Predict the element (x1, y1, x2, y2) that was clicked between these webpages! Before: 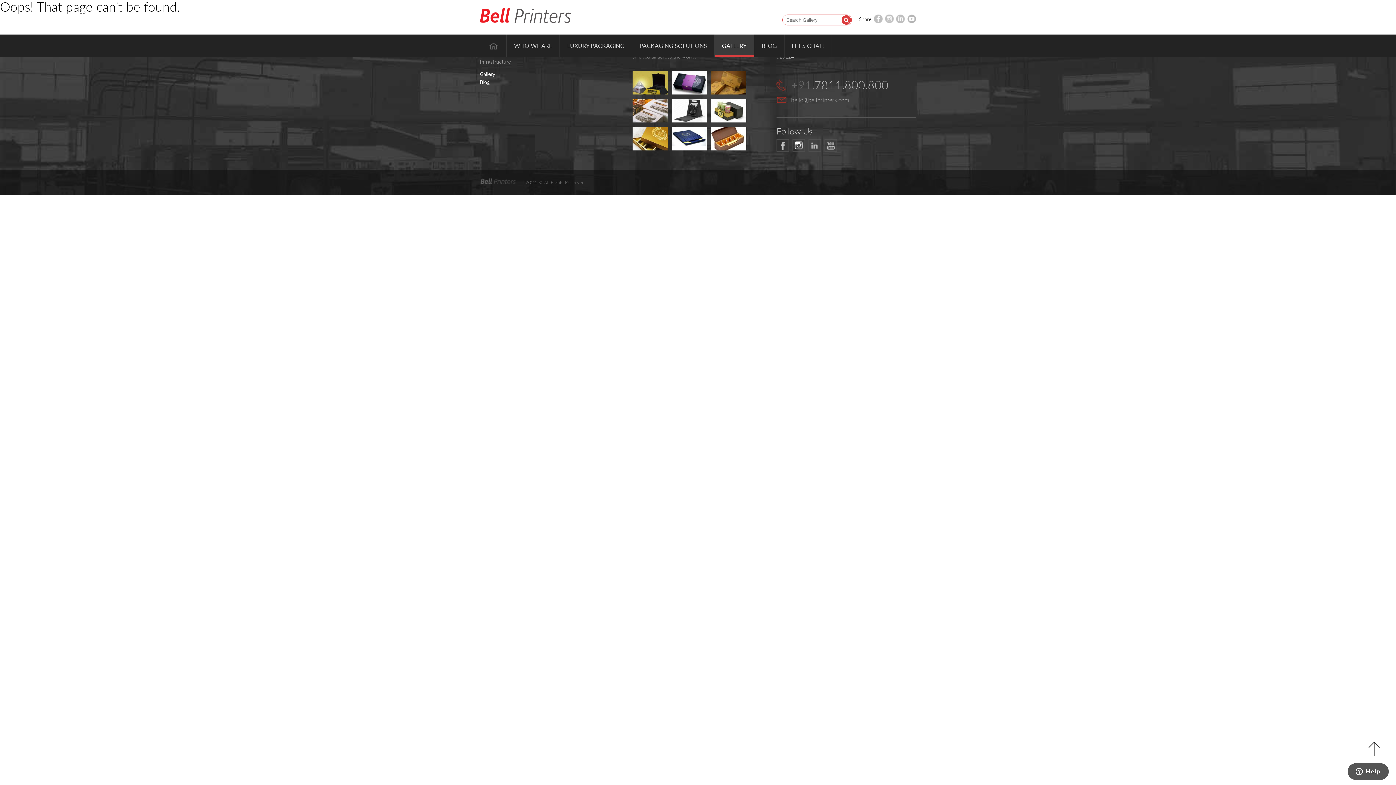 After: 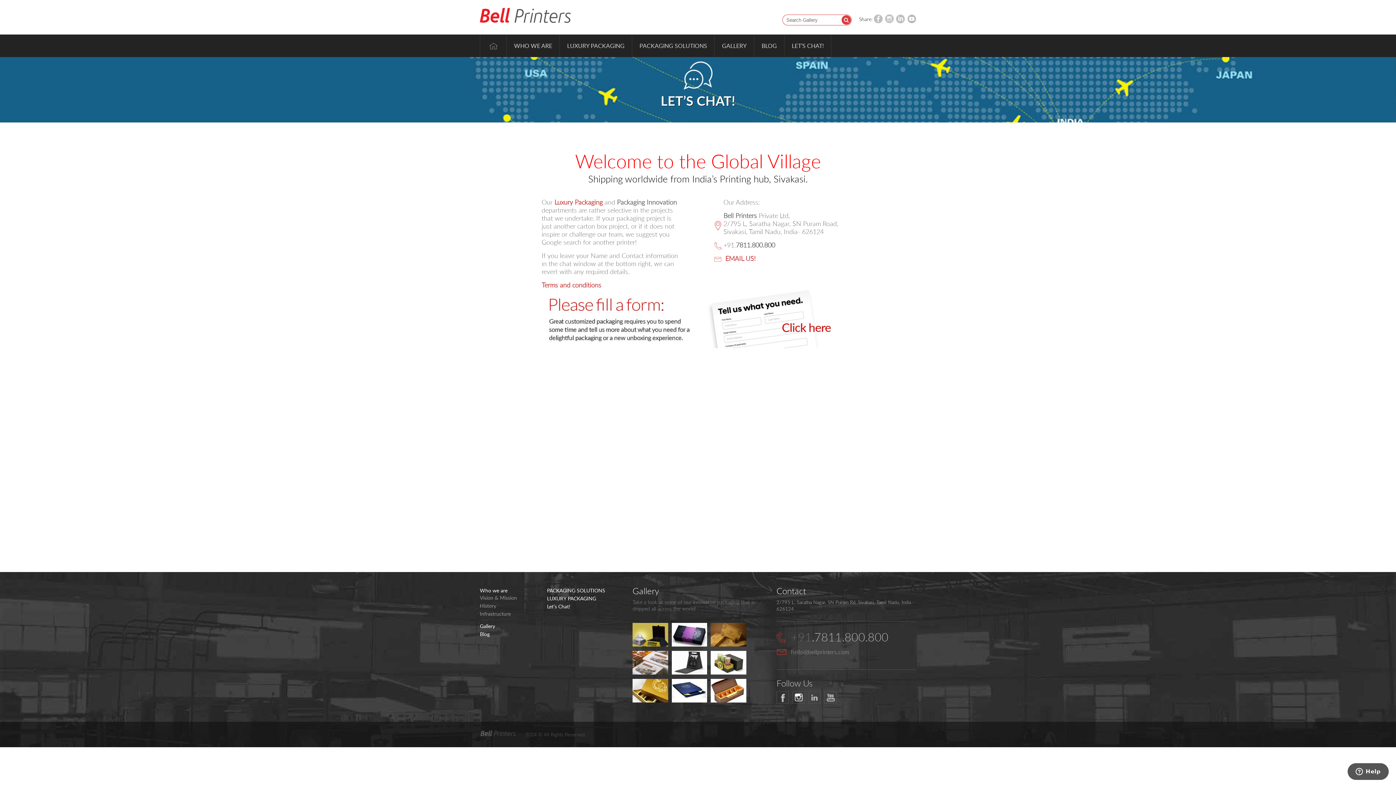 Action: bbox: (784, 34, 831, 57) label: LET’S CHAT!